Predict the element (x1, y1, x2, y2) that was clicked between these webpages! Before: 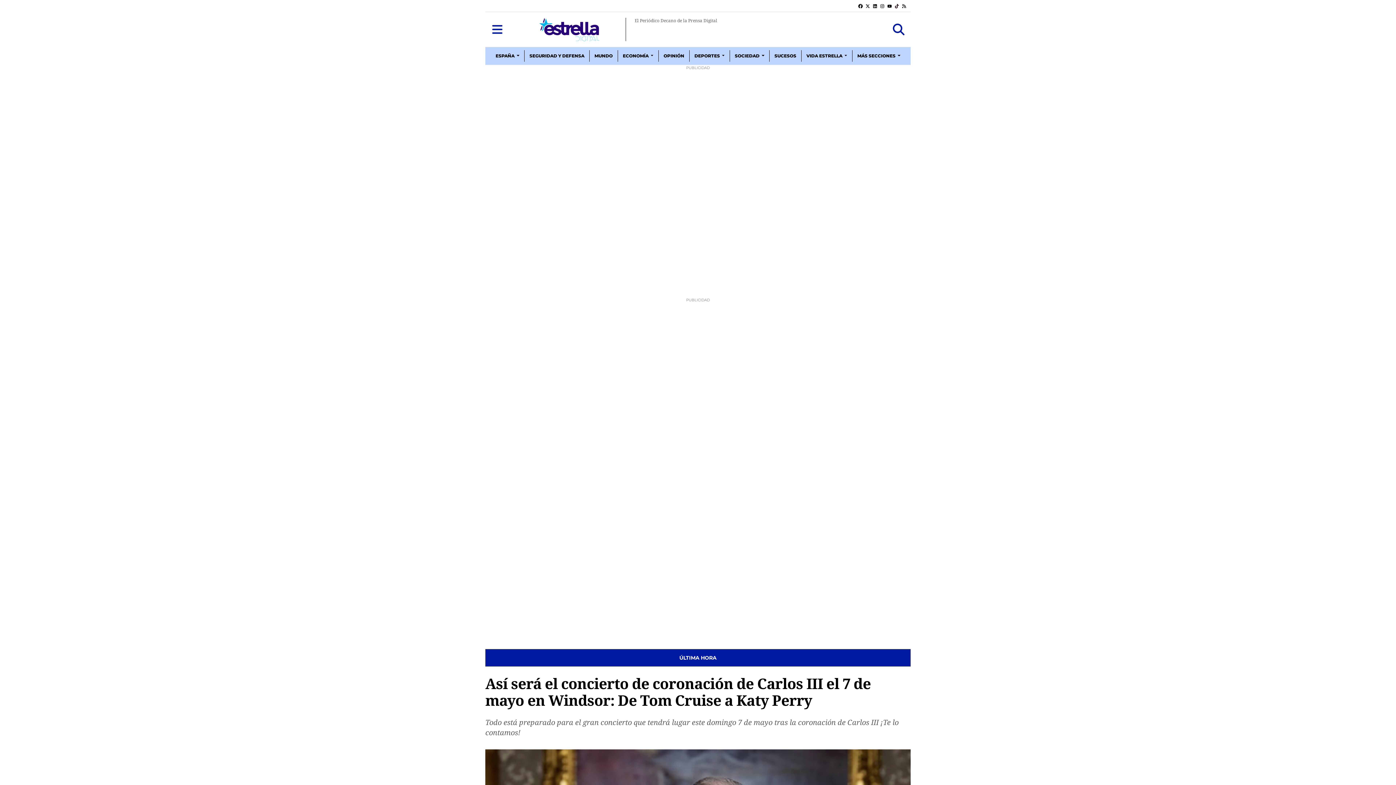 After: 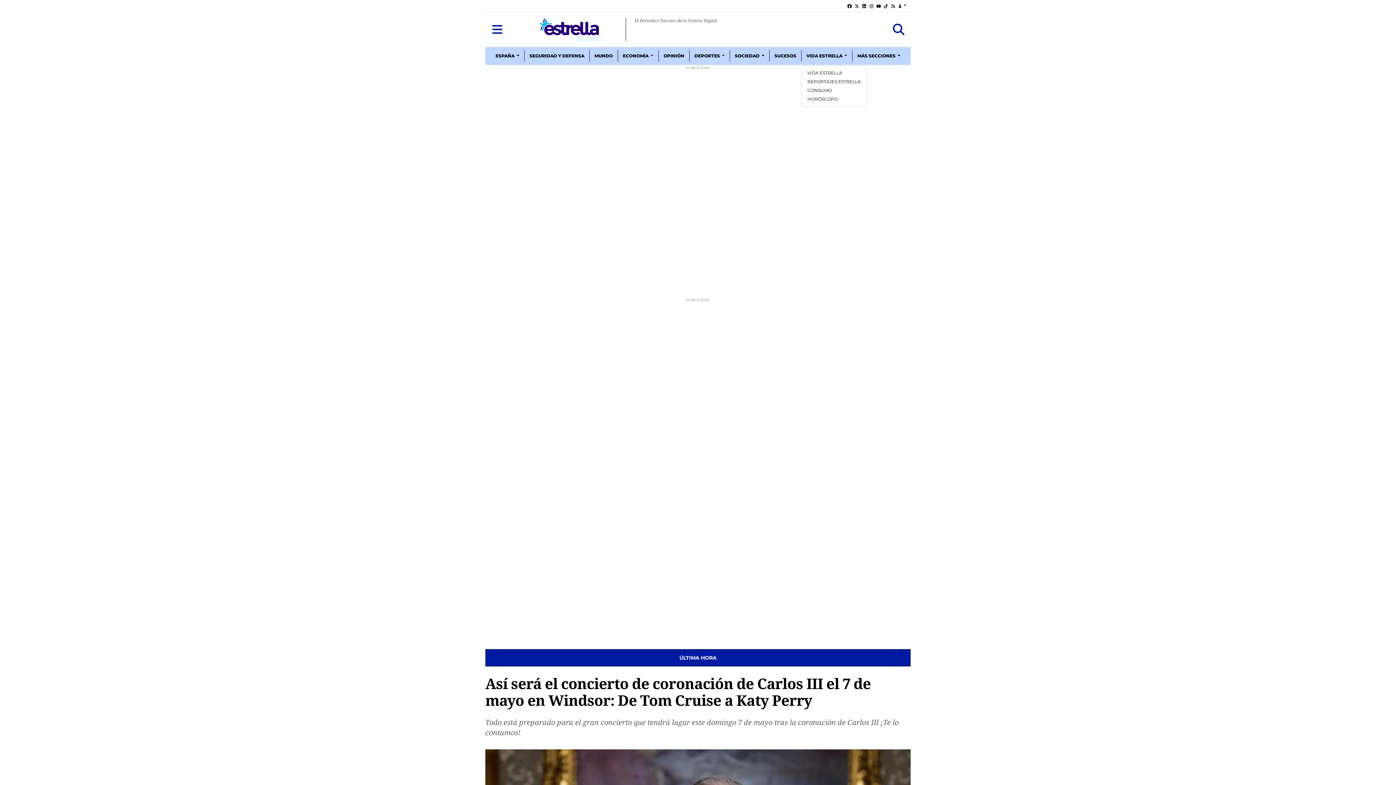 Action: bbox: (801, 50, 852, 61) label: VIDA ESTRELLA 